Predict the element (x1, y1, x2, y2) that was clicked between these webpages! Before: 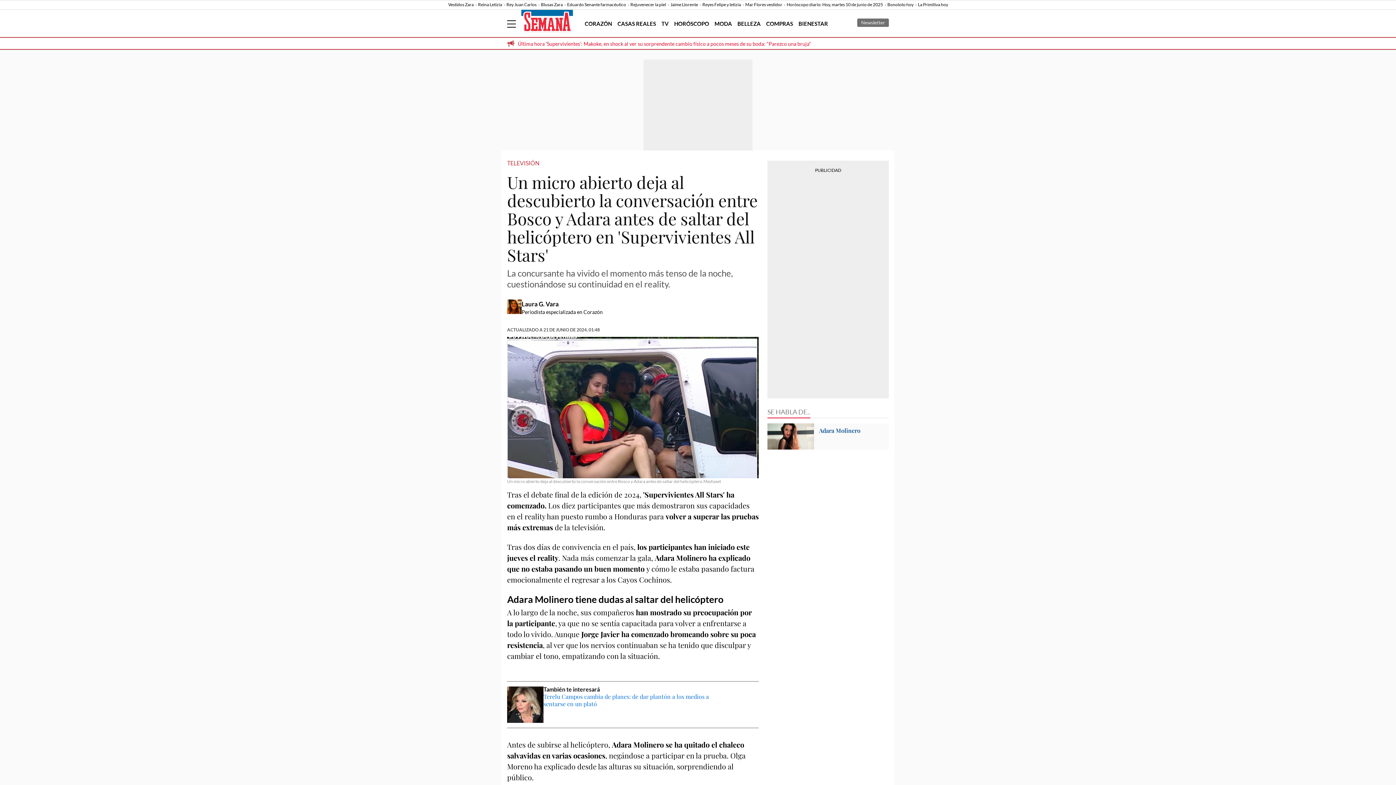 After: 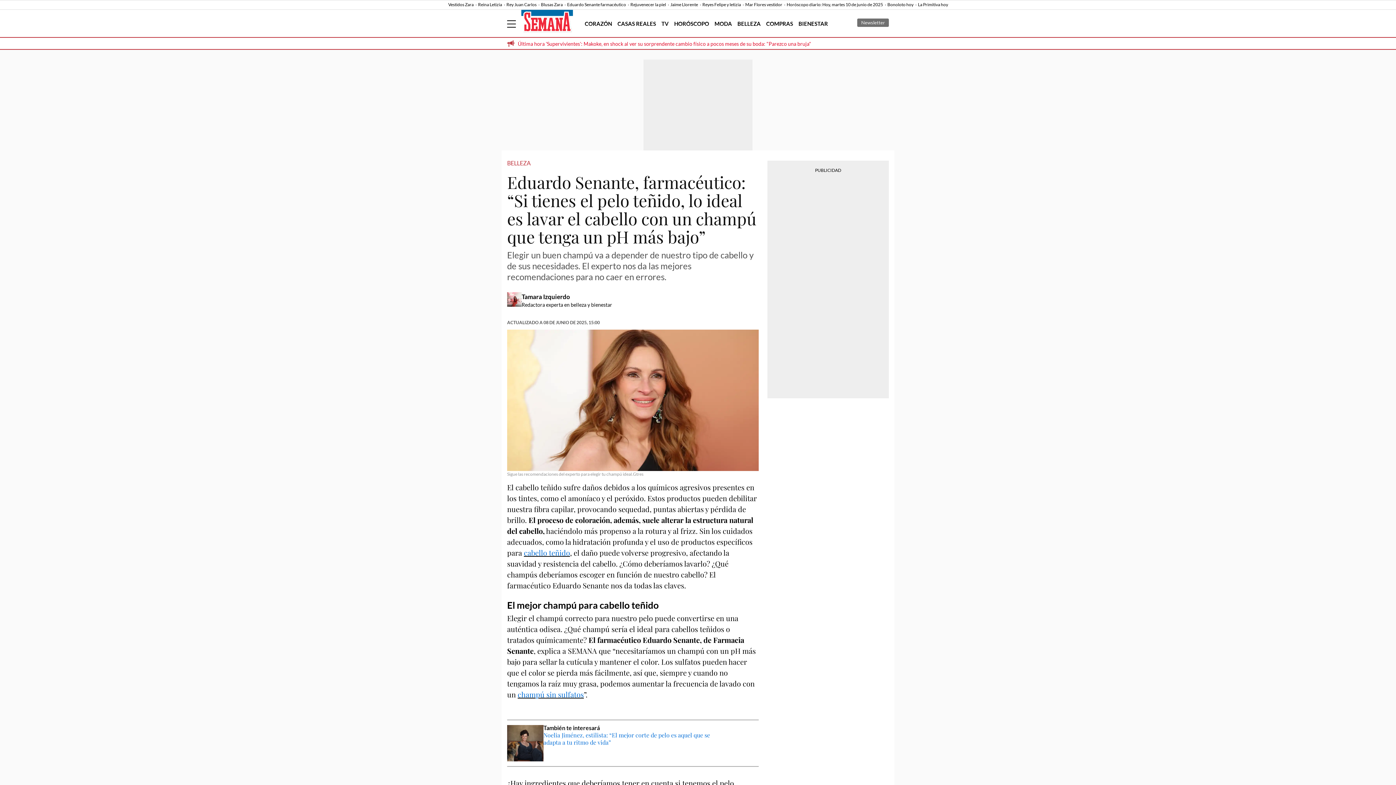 Action: bbox: (567, 1, 629, 7) label: Eduardo Senante farmacéutico